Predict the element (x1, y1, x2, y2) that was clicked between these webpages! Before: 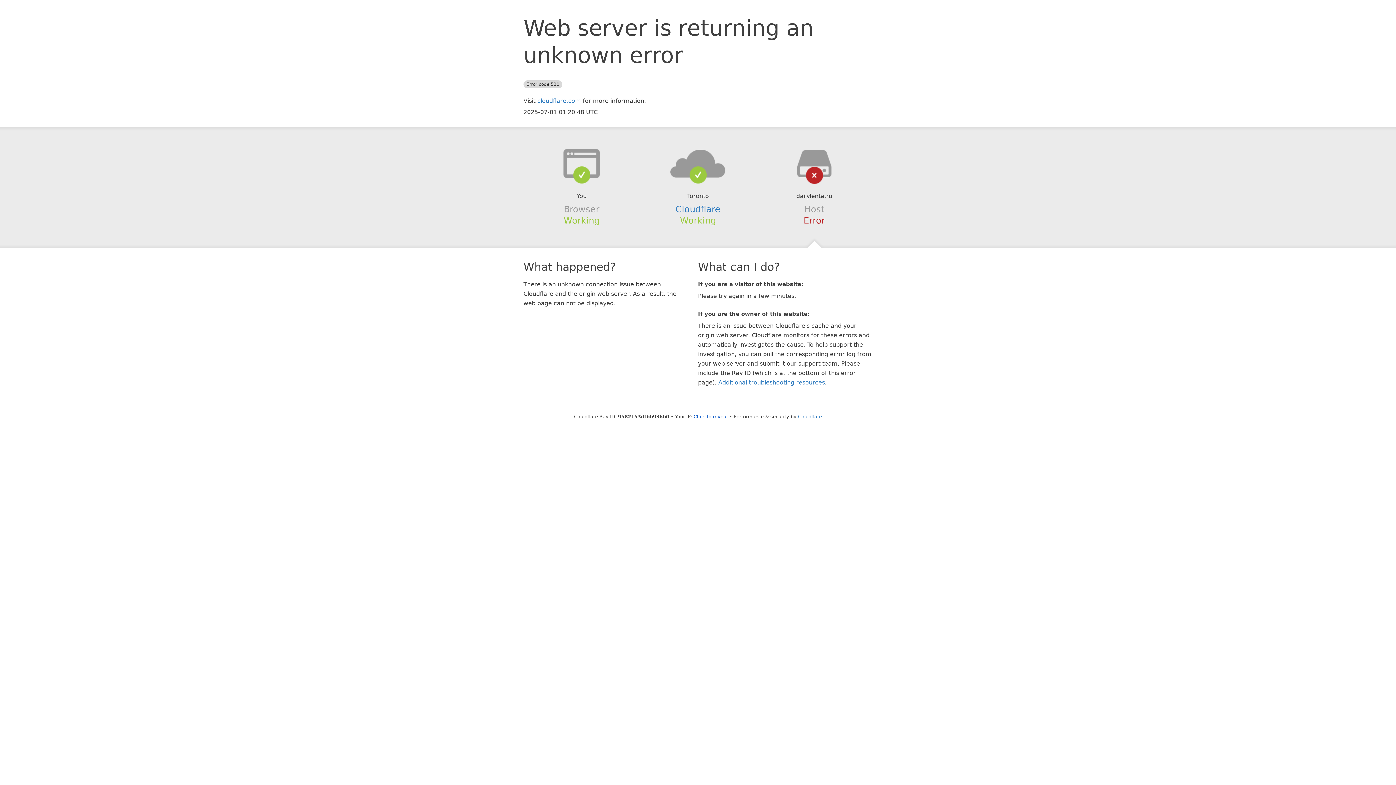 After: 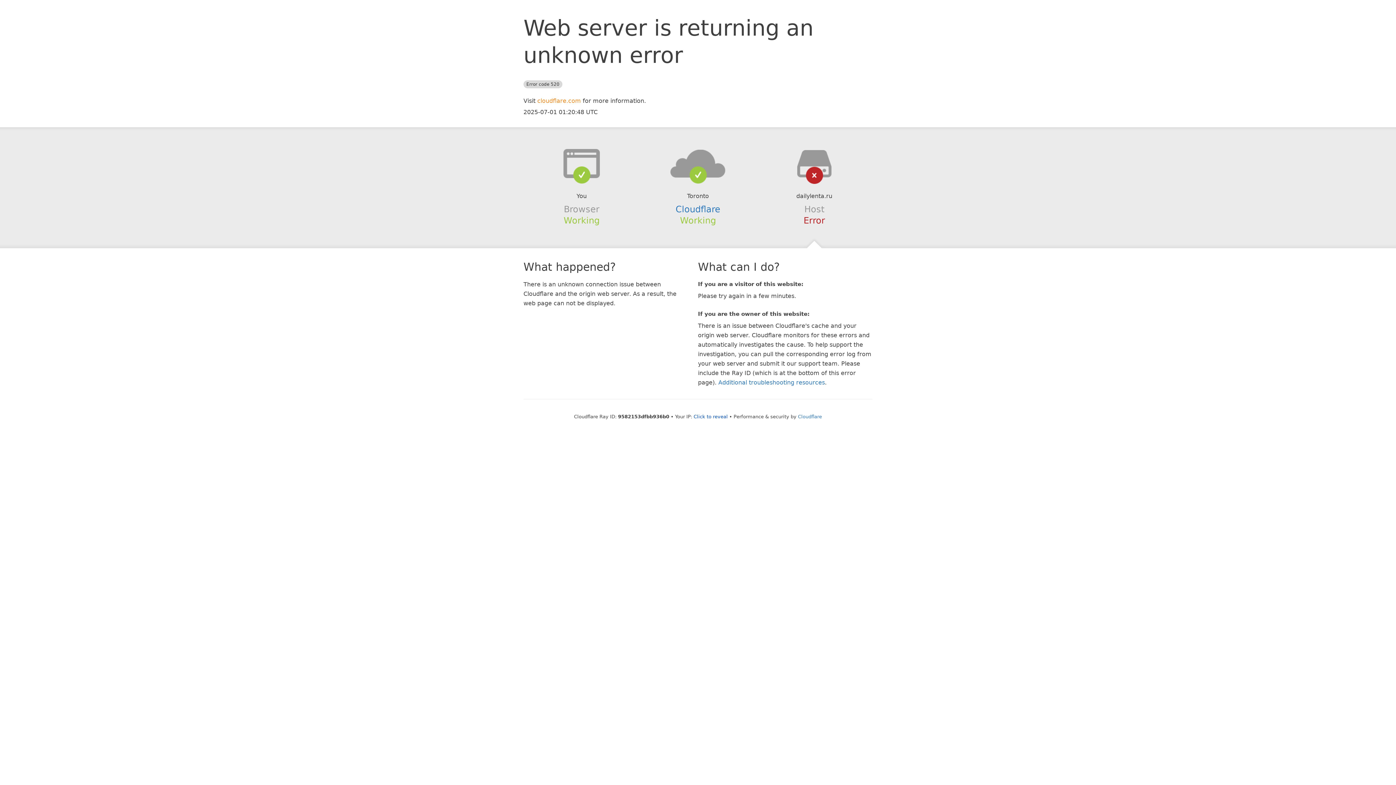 Action: label: cloudflare.com bbox: (537, 97, 581, 104)